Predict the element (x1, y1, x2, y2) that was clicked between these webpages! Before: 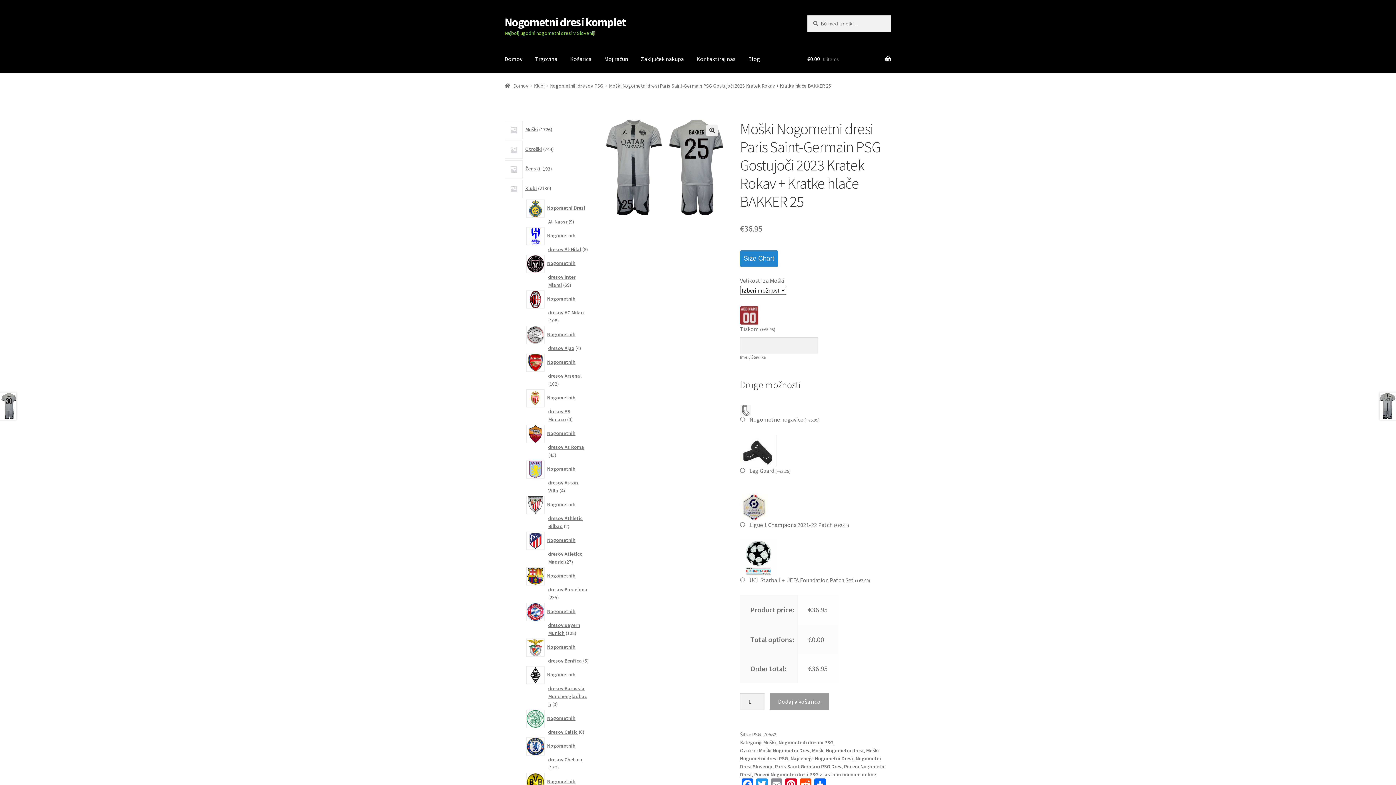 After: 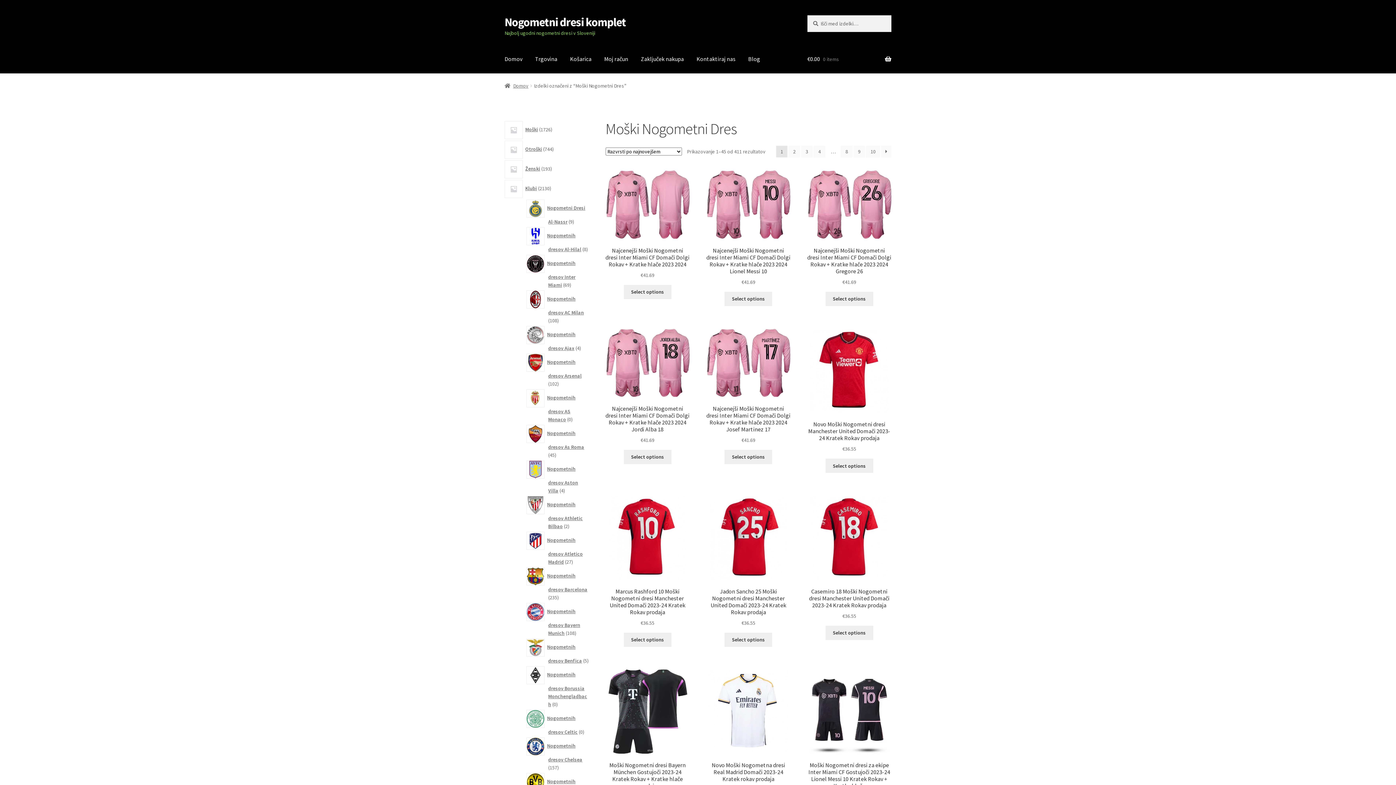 Action: label: Moški Nogometni Dres bbox: (759, 747, 809, 754)